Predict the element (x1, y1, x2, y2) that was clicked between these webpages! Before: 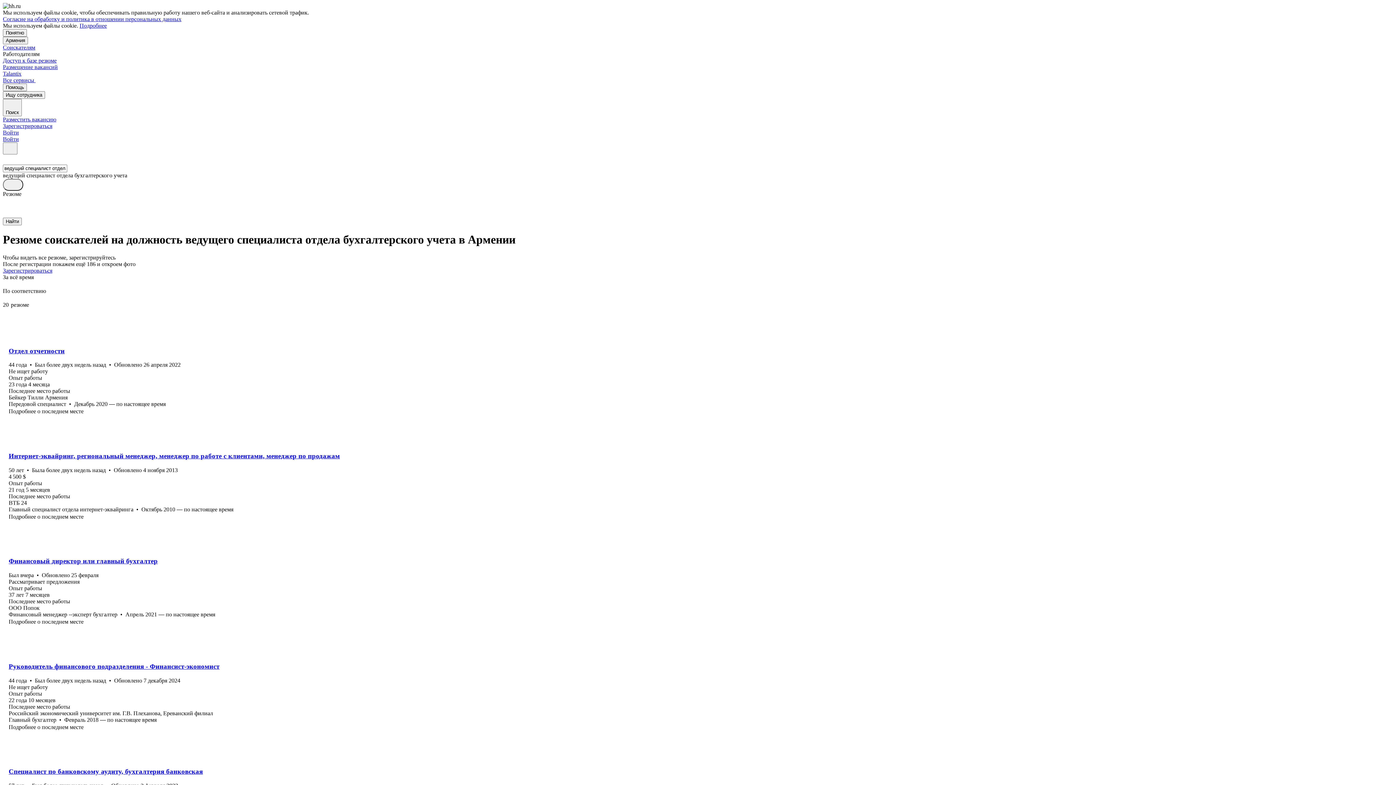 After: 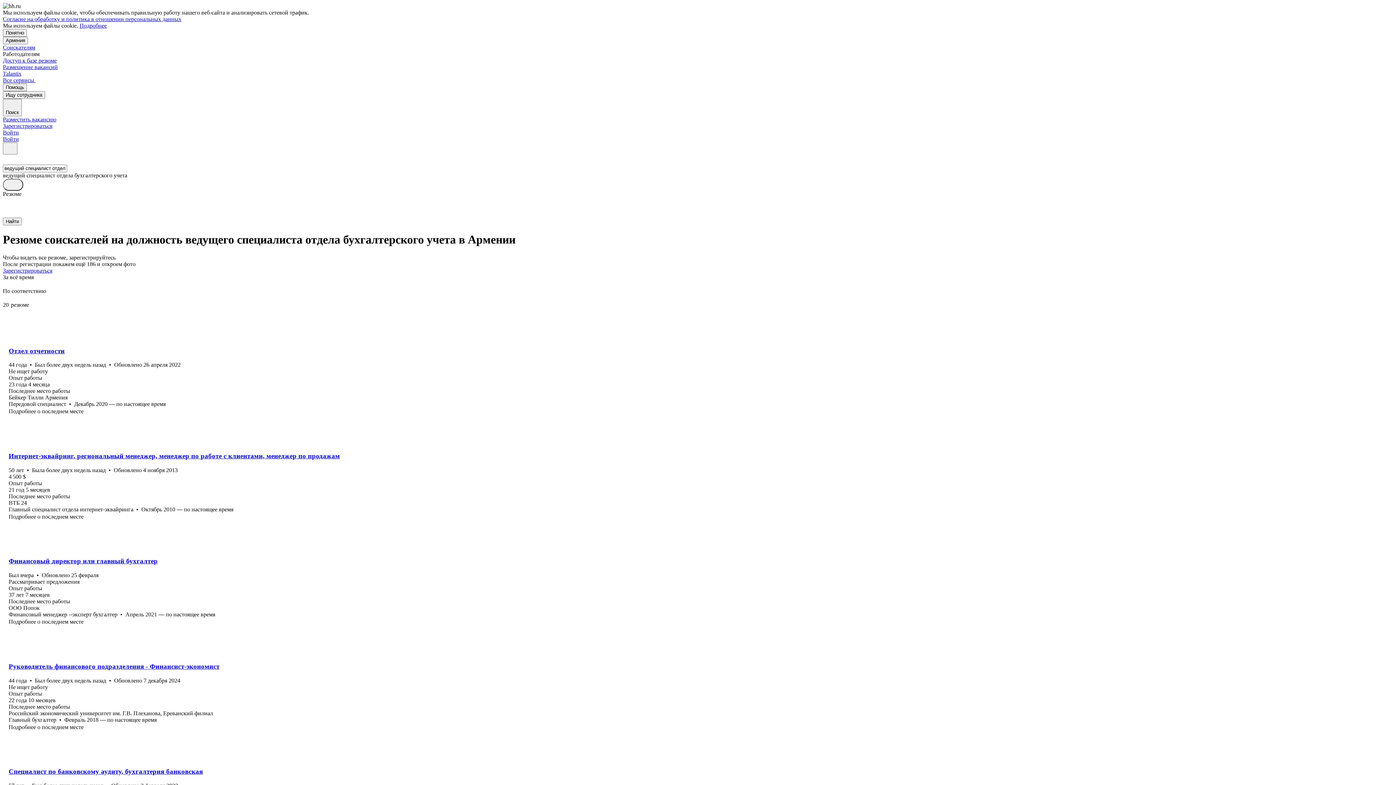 Action: label: Подробнее bbox: (79, 22, 106, 28)